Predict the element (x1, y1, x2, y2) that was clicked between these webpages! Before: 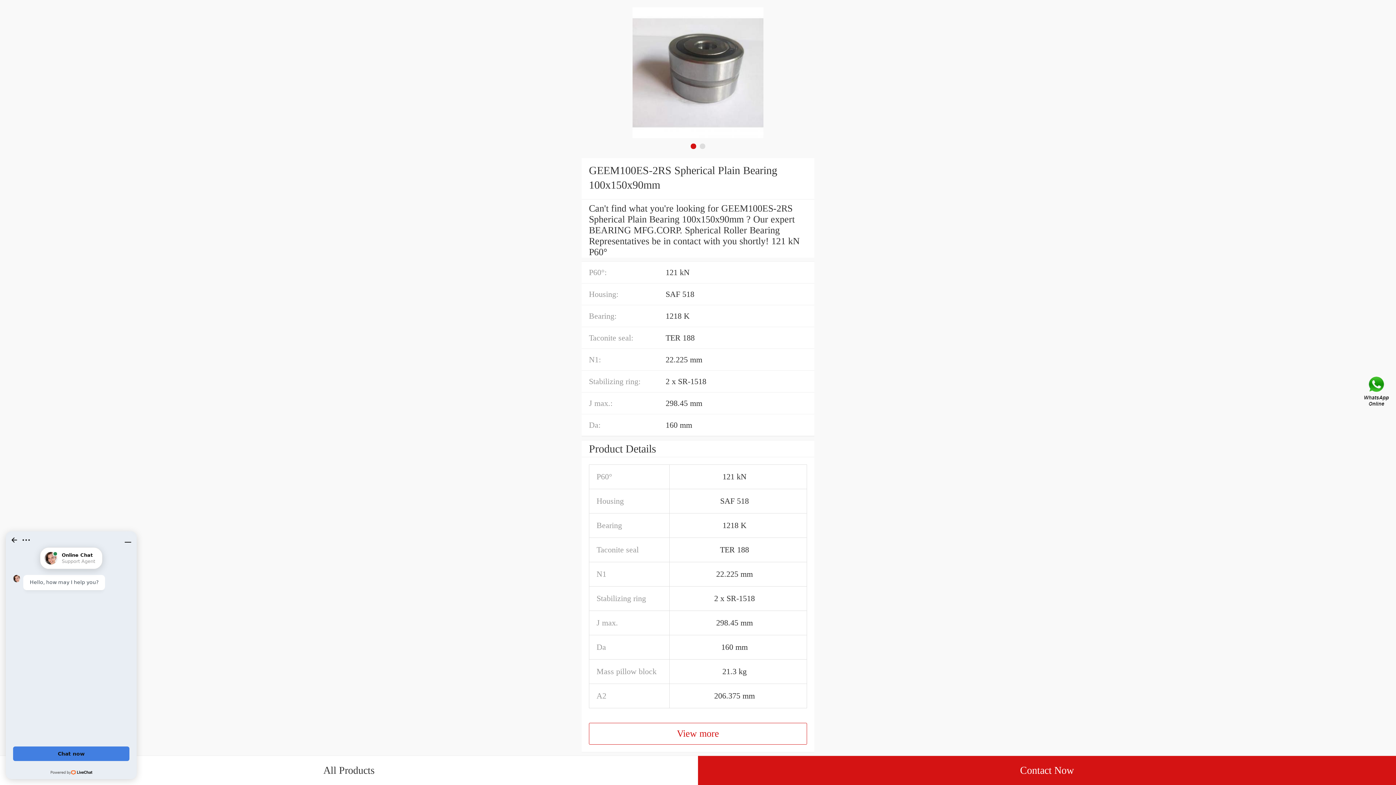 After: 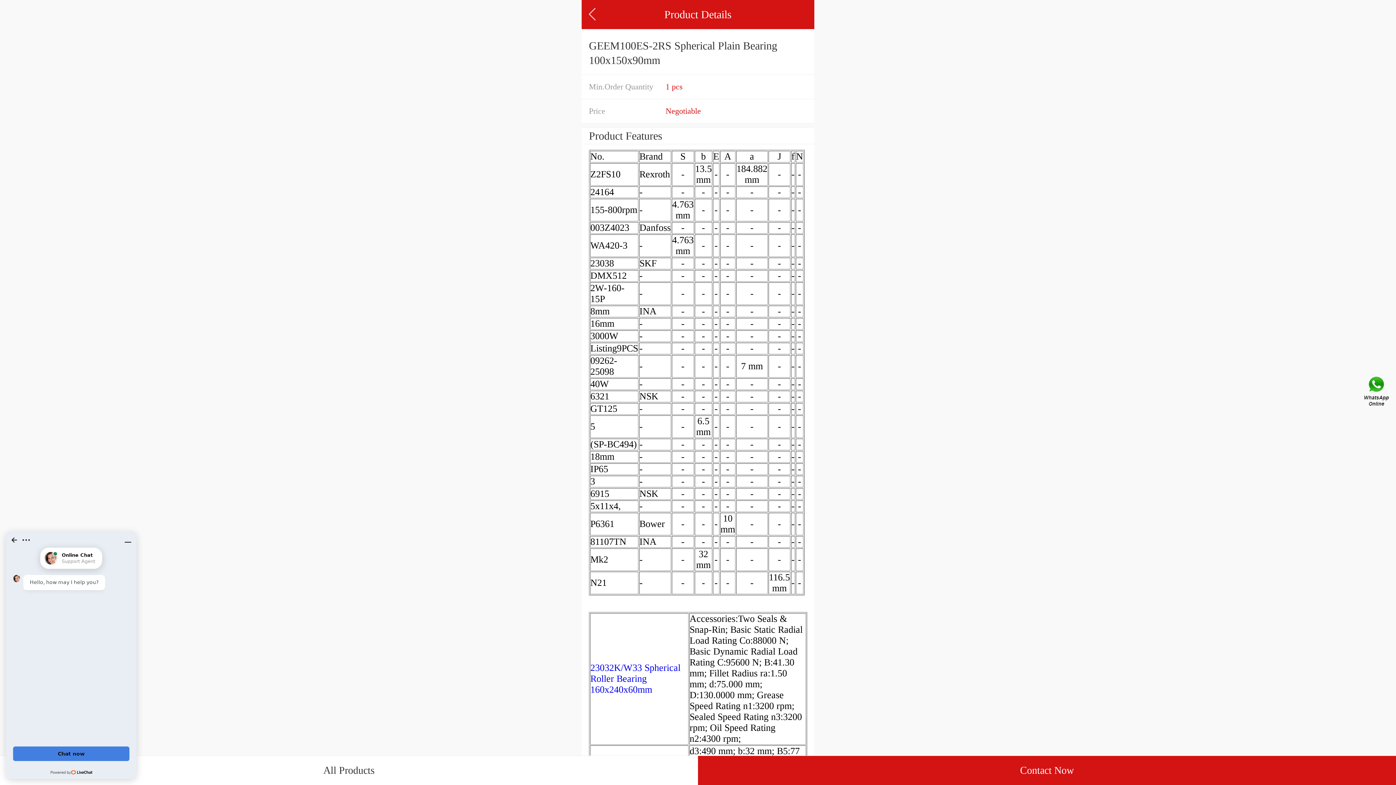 Action: label: View more bbox: (589, 723, 807, 745)